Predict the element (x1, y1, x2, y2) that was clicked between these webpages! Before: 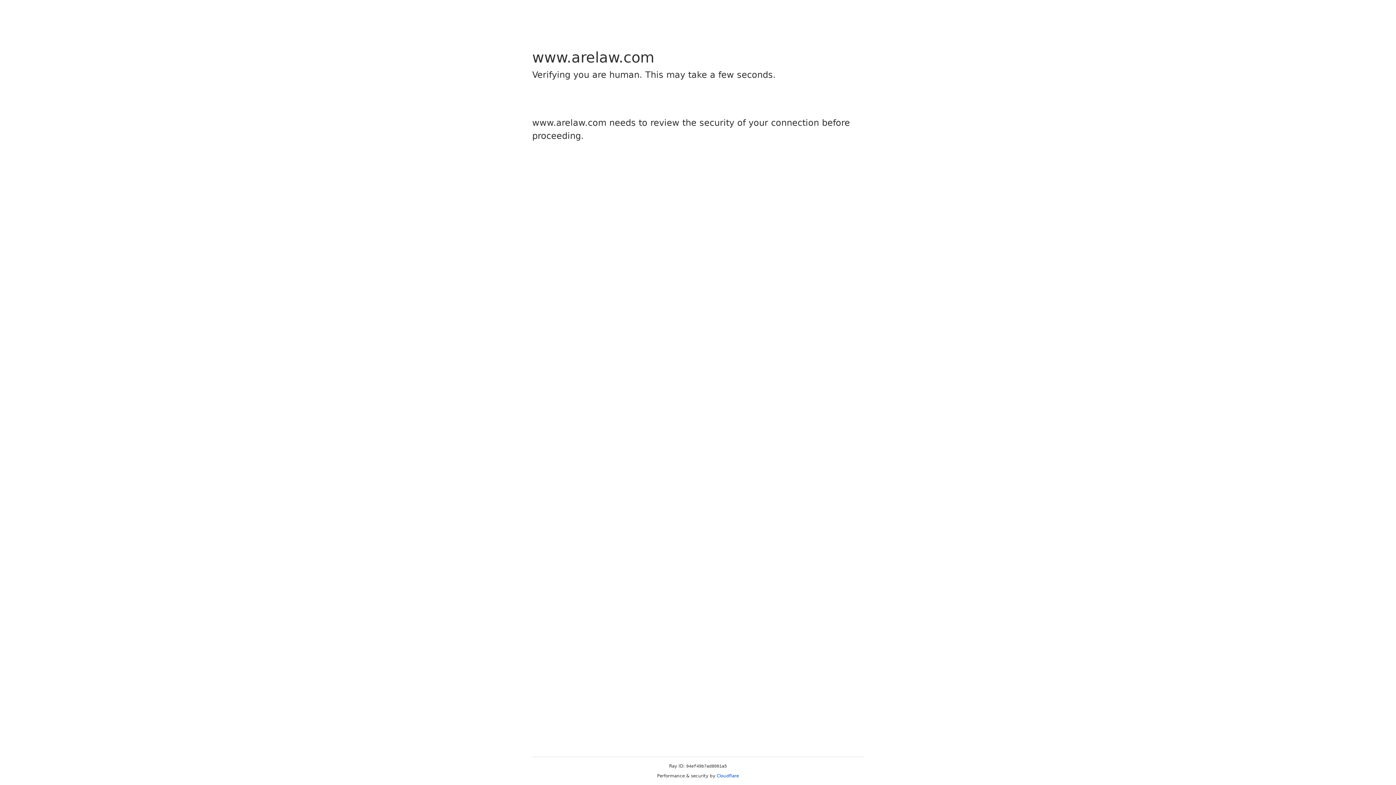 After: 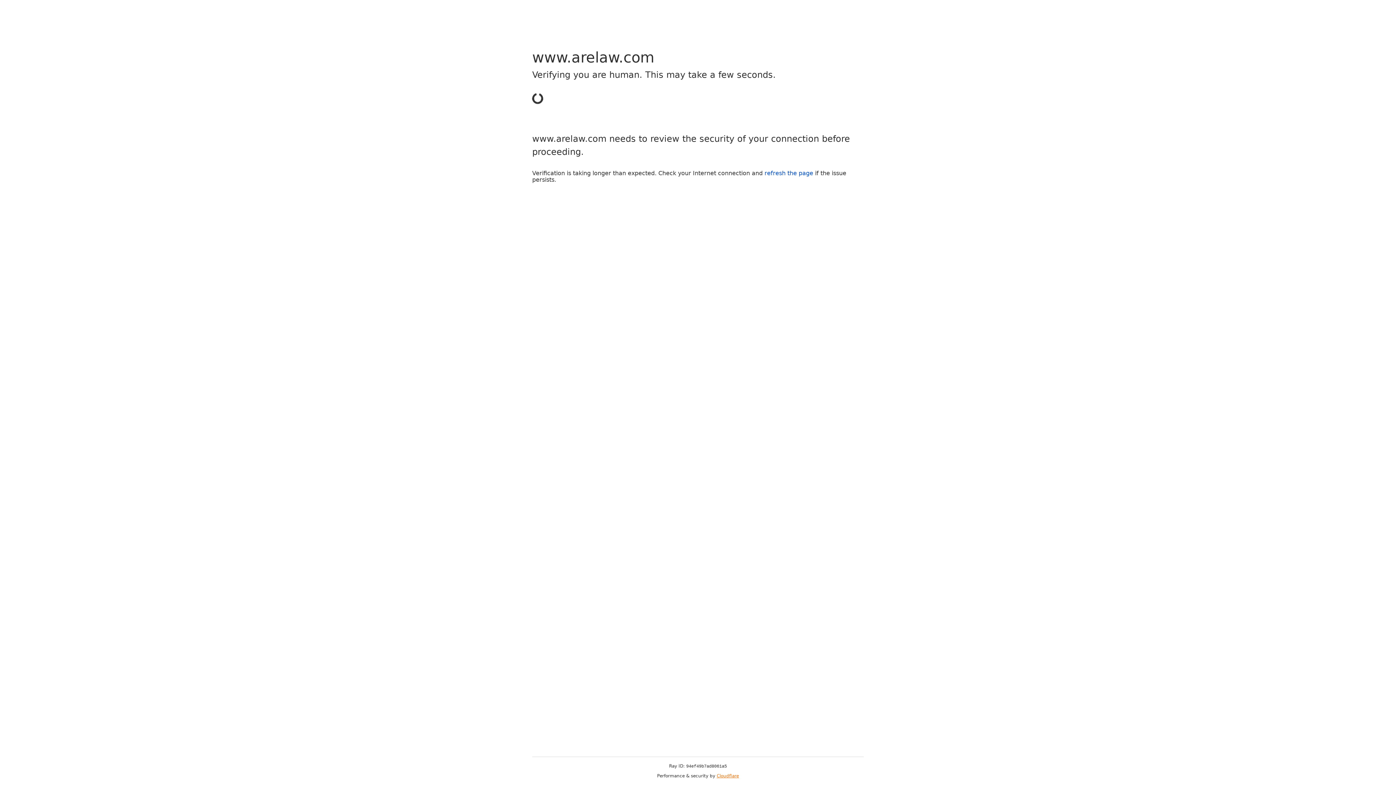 Action: label: Cloudflare bbox: (716, 773, 739, 778)